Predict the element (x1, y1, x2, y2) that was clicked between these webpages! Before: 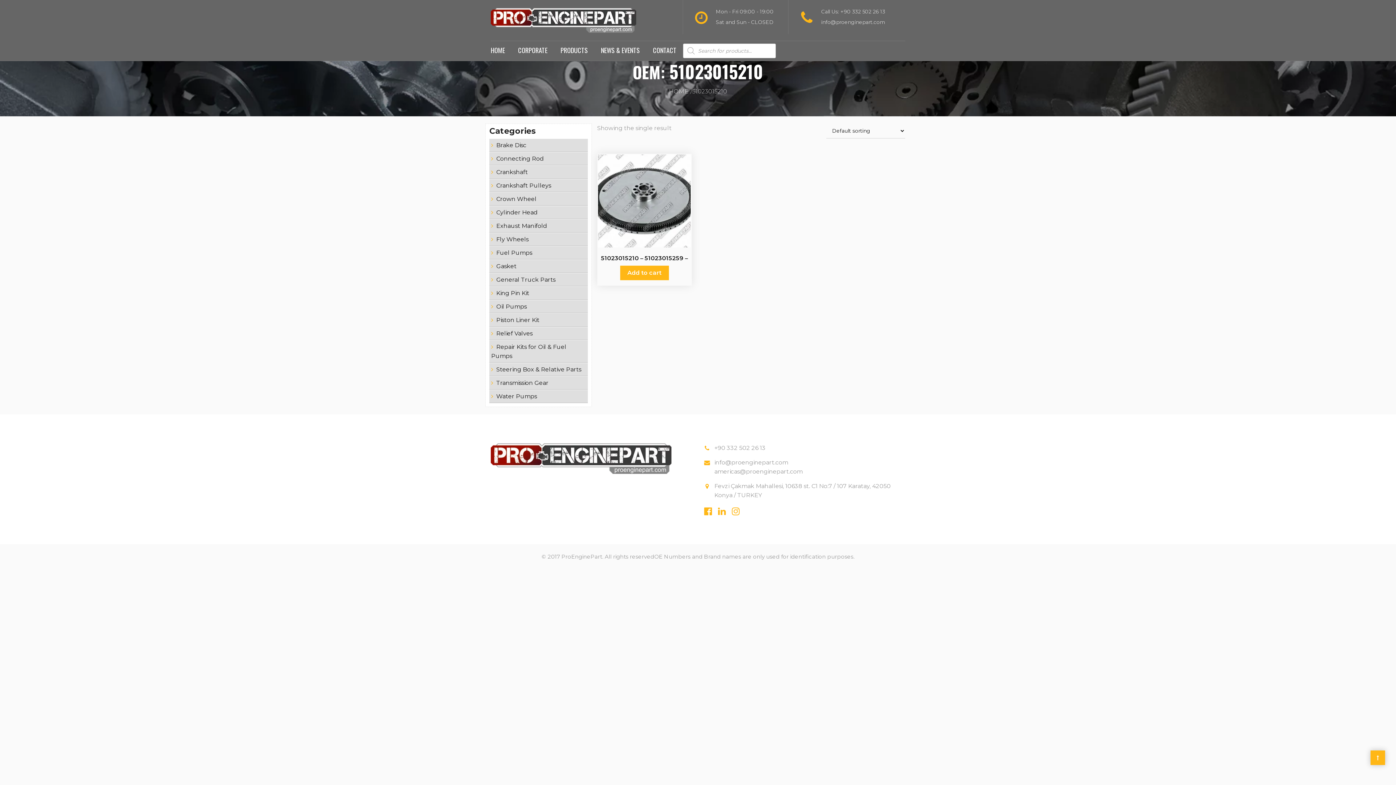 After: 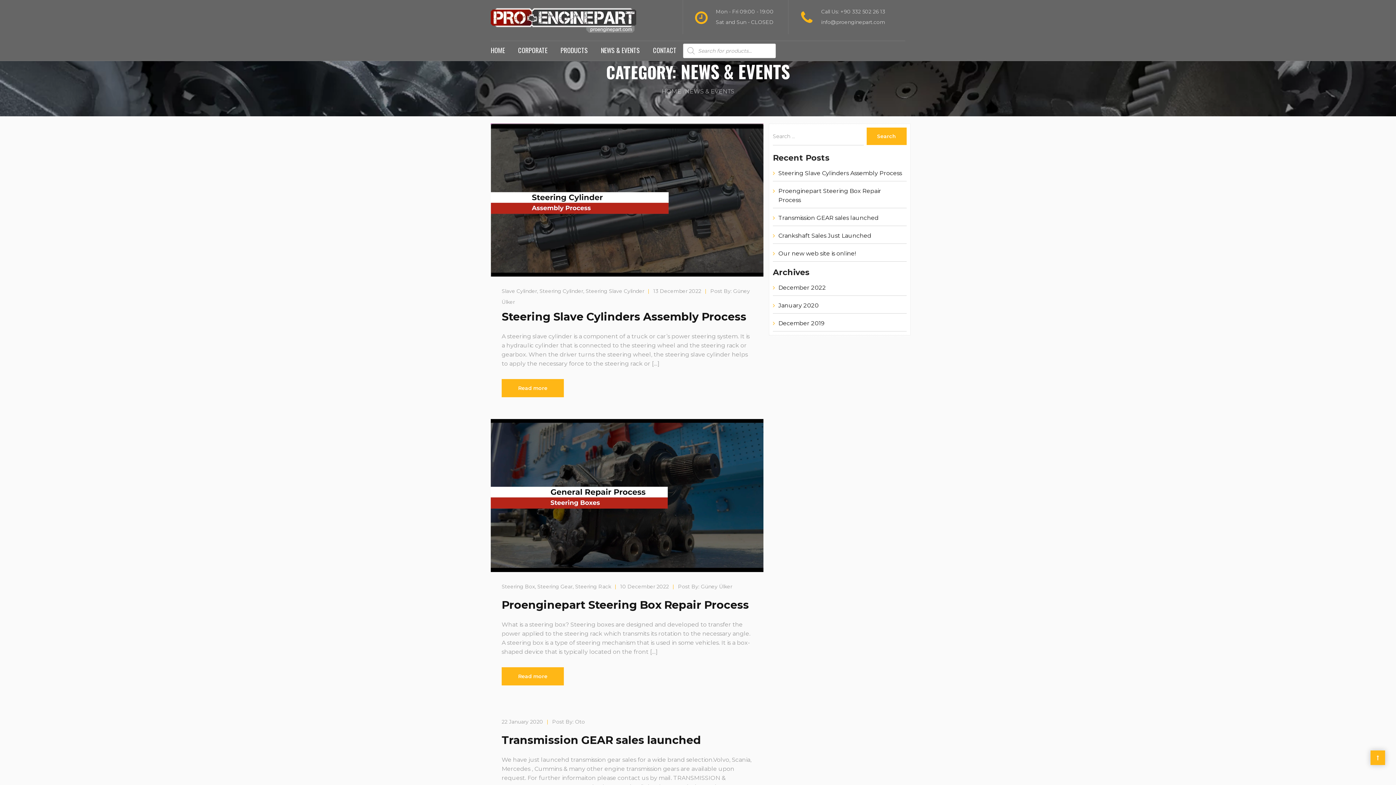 Action: bbox: (594, 43, 646, 56) label: NEWS & EVENTS